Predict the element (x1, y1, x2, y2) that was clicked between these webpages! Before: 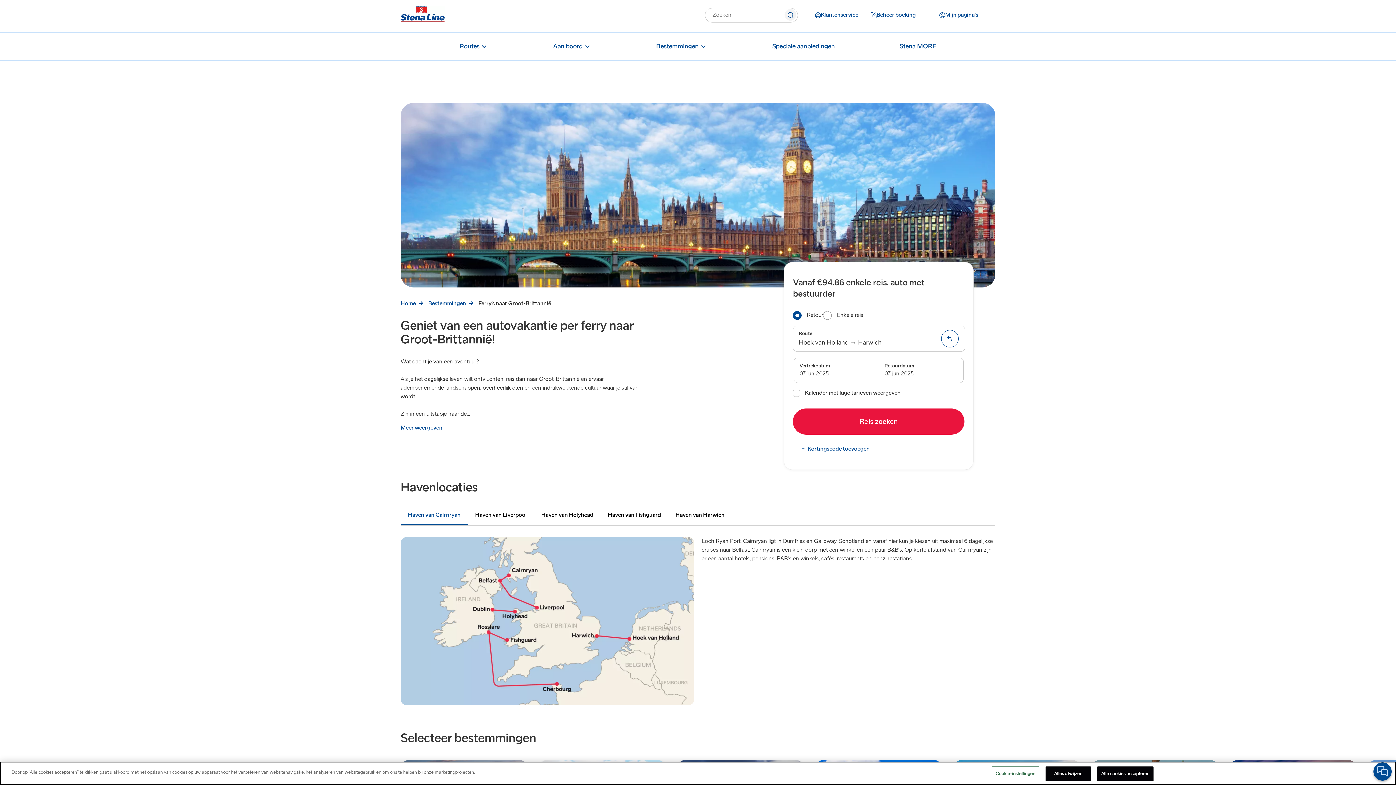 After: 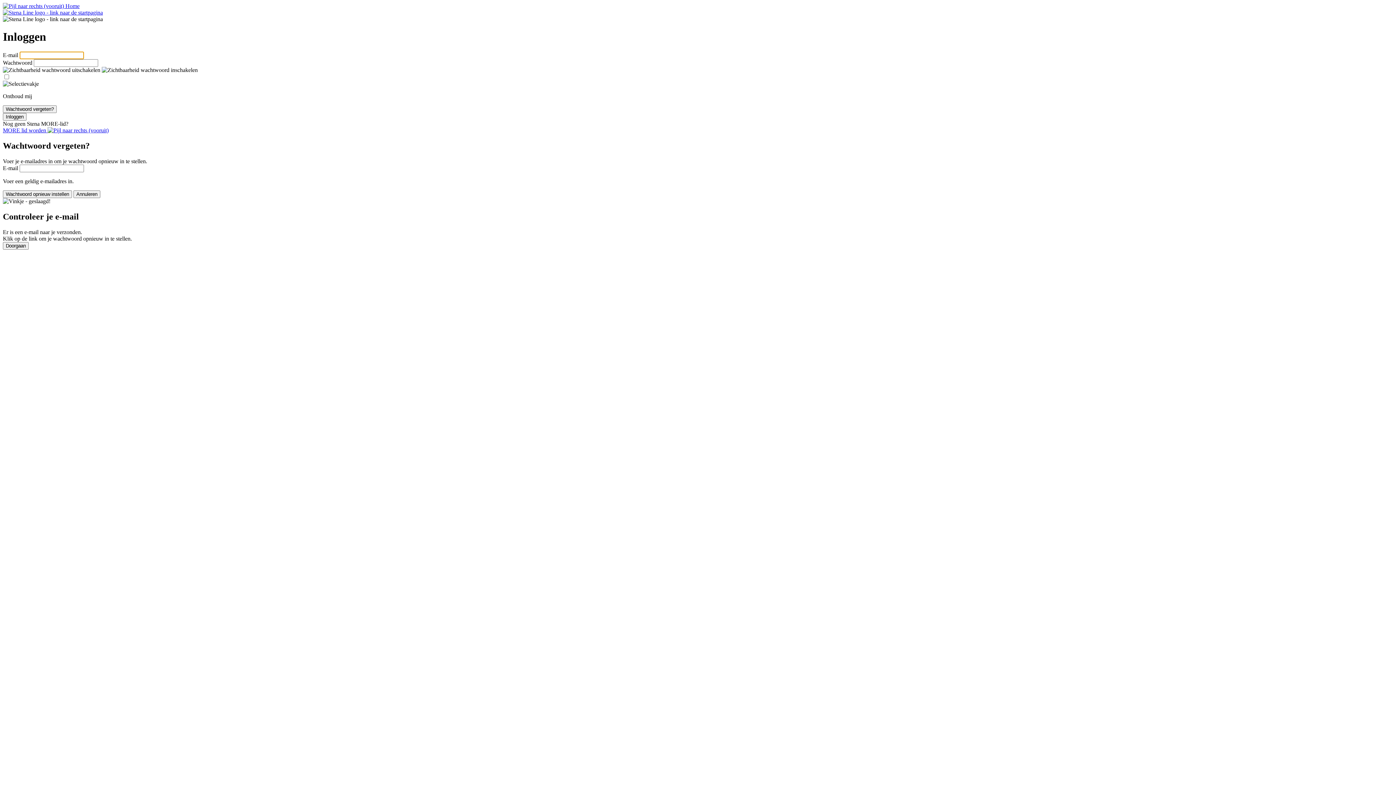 Action: label: Mijn pagina's bbox: (933, 8, 984, 21)